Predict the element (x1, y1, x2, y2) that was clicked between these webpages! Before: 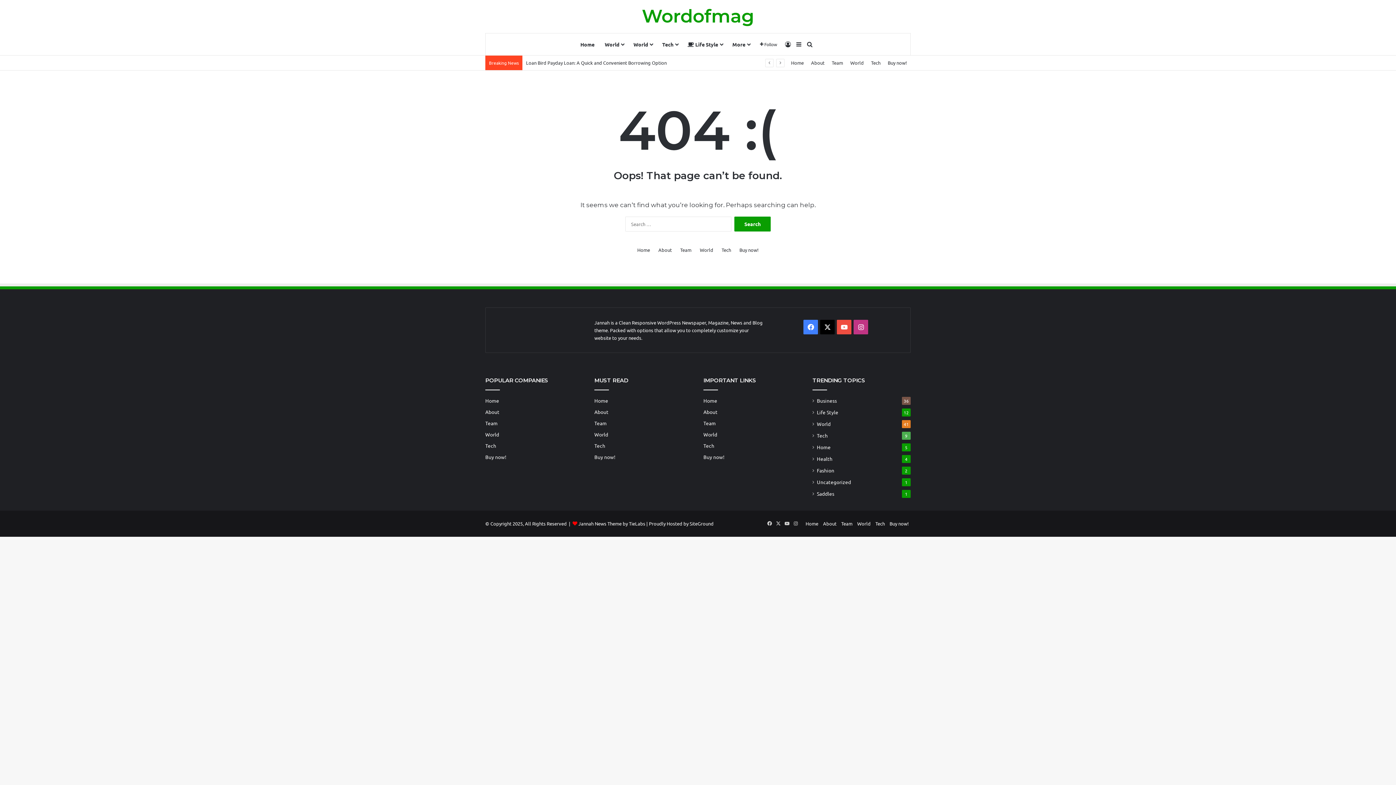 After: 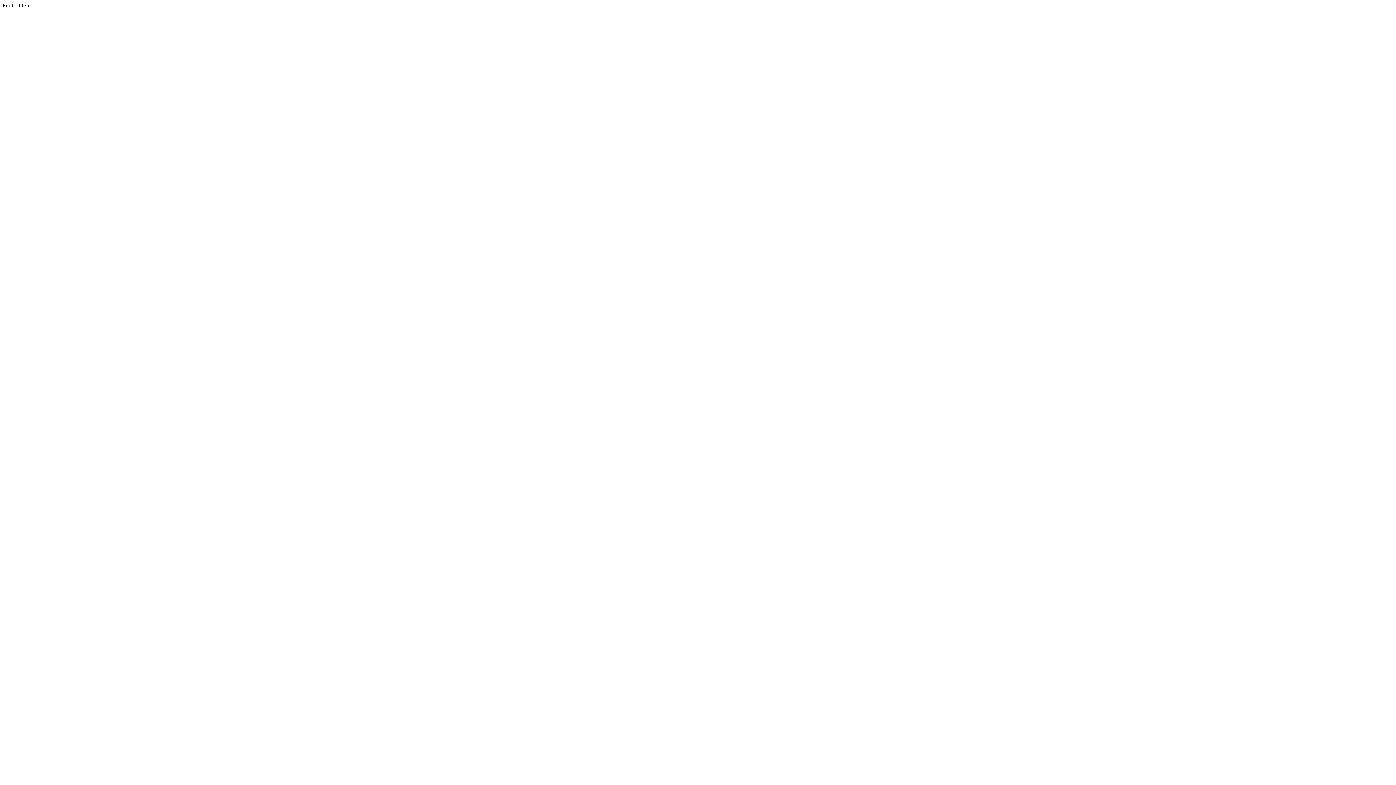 Action: label: Buy now! bbox: (703, 453, 724, 460)